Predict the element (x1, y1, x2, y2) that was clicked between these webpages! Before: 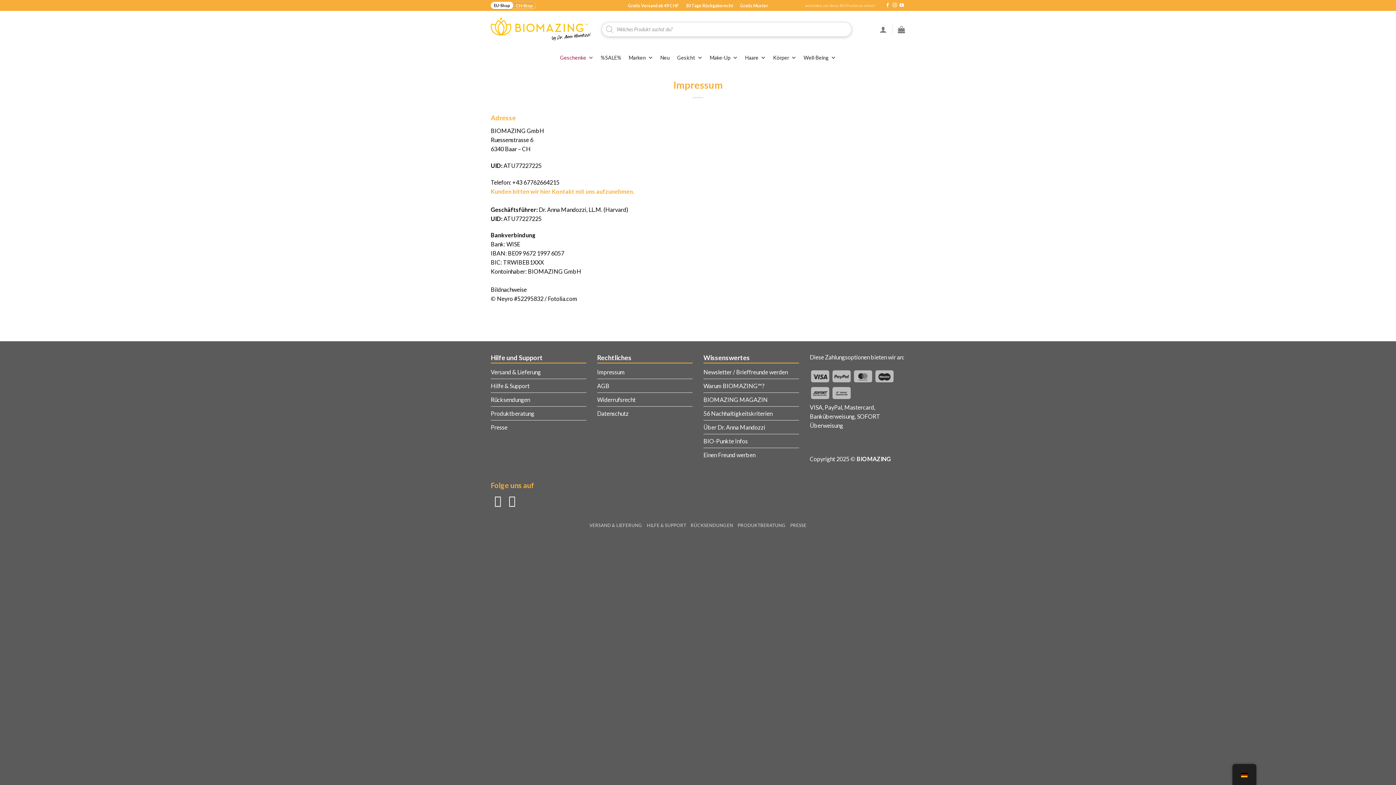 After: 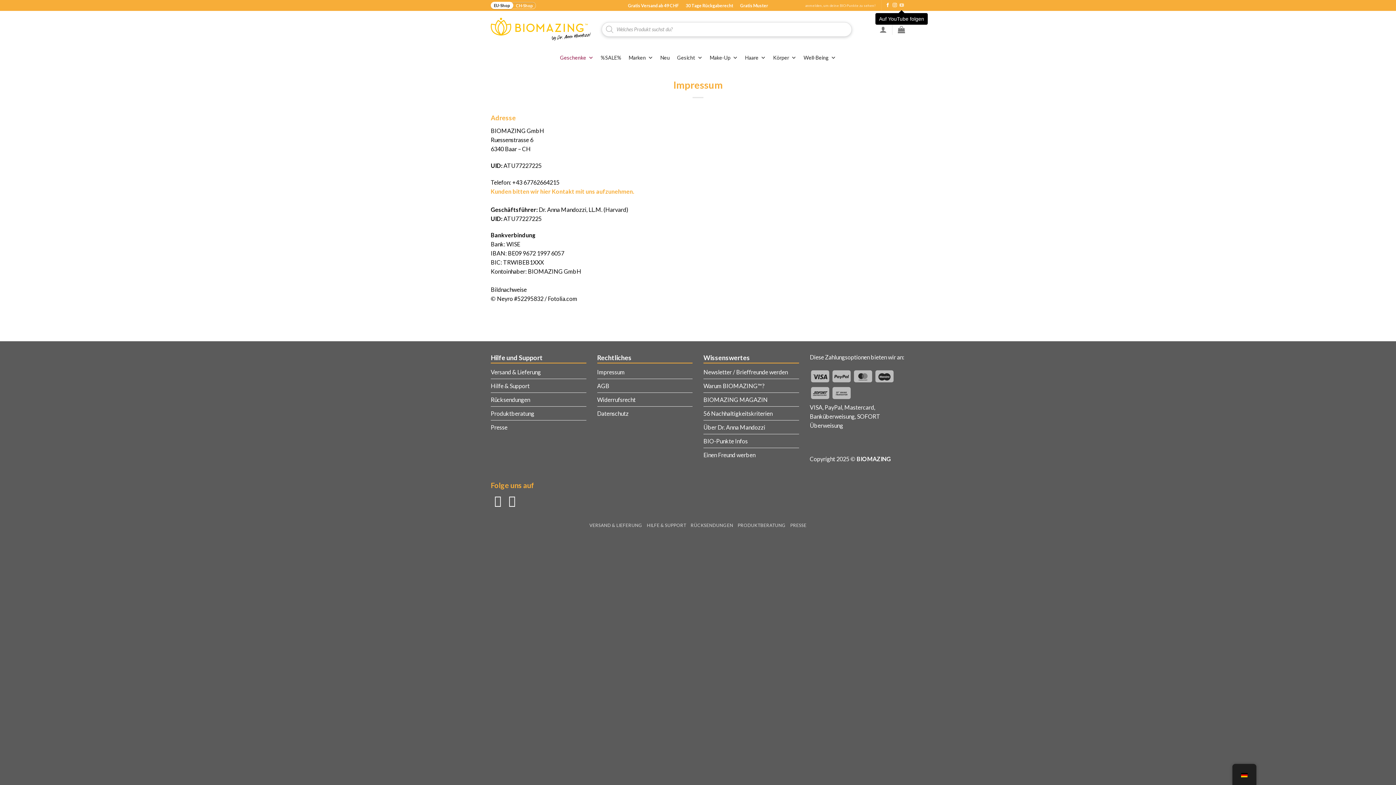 Action: label: Auf YouTube folgen bbox: (899, 3, 904, 8)